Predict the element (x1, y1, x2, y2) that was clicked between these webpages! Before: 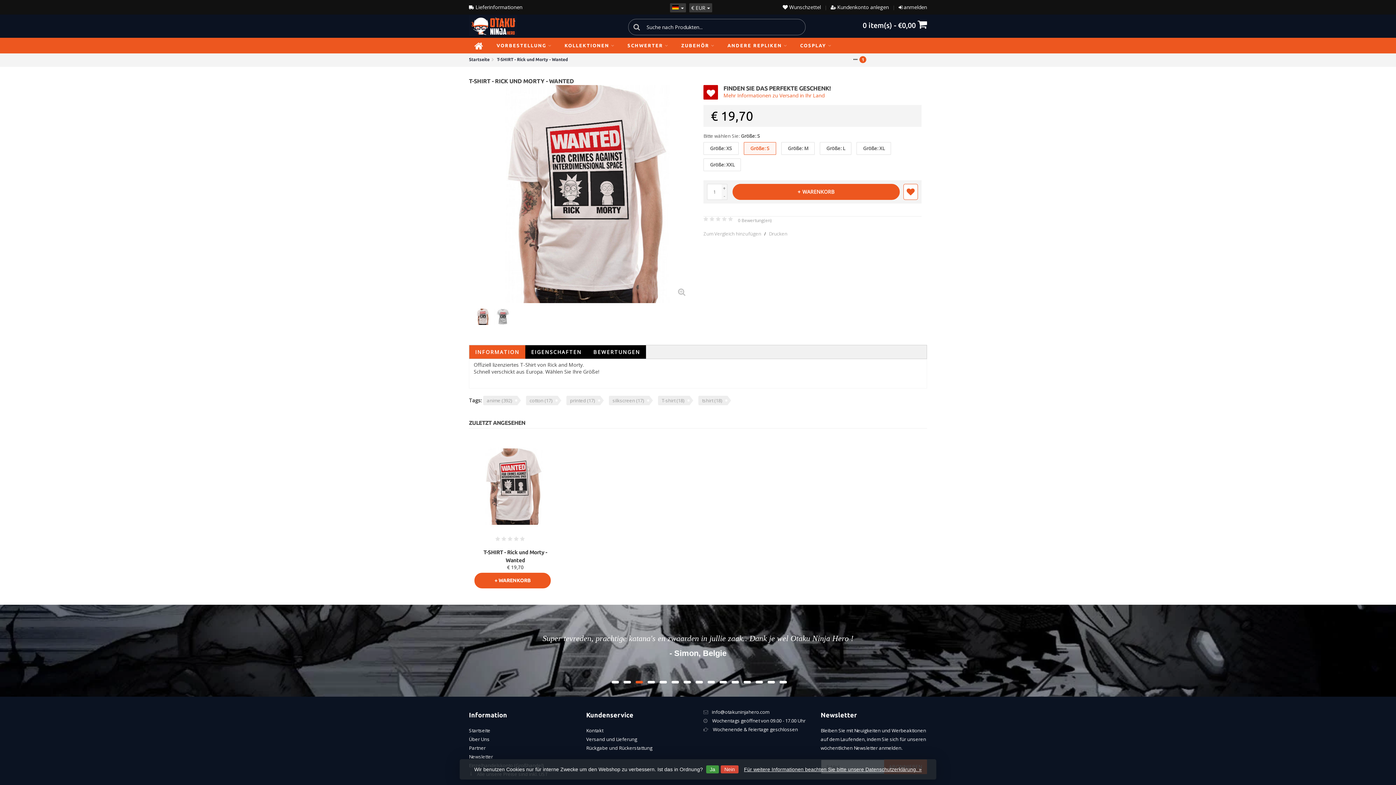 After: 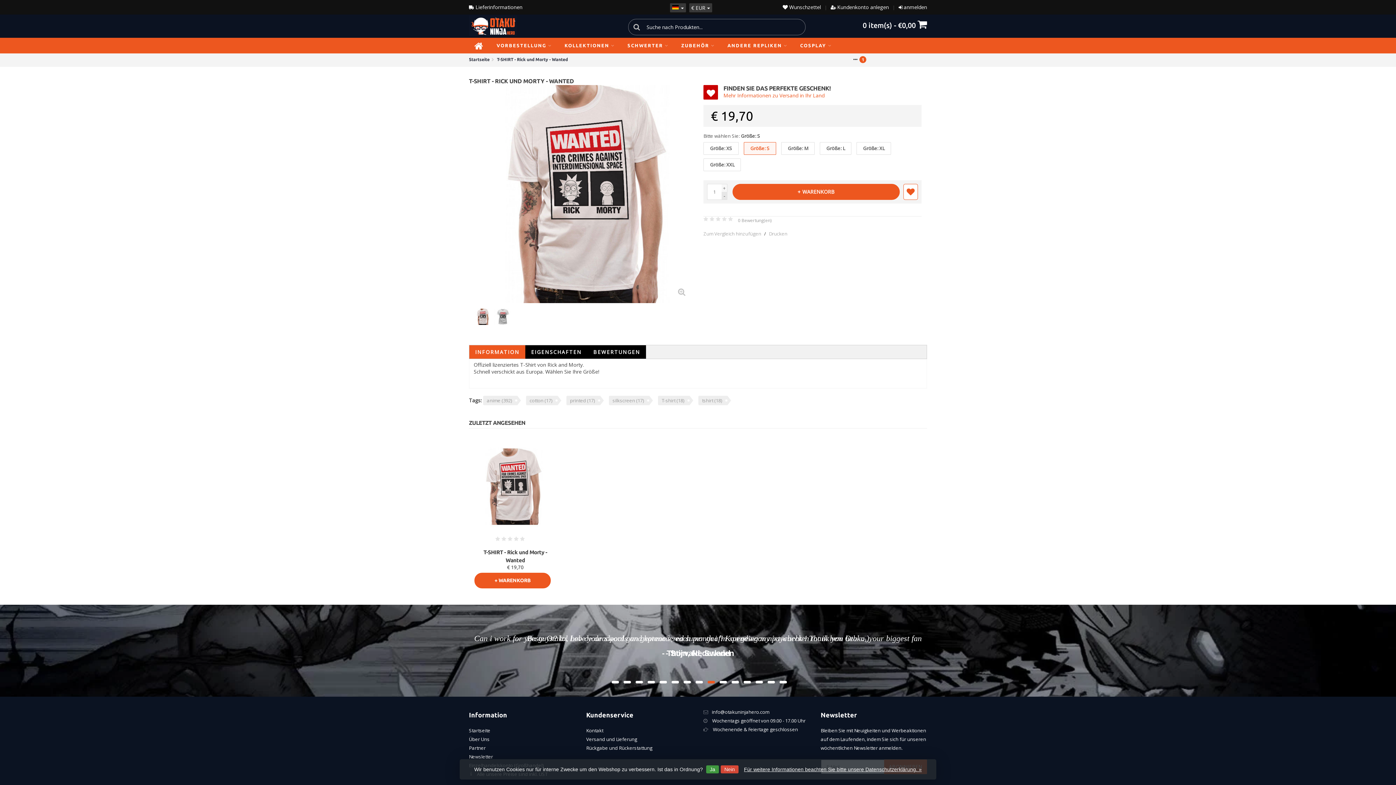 Action: label: - bbox: (721, 192, 727, 199)